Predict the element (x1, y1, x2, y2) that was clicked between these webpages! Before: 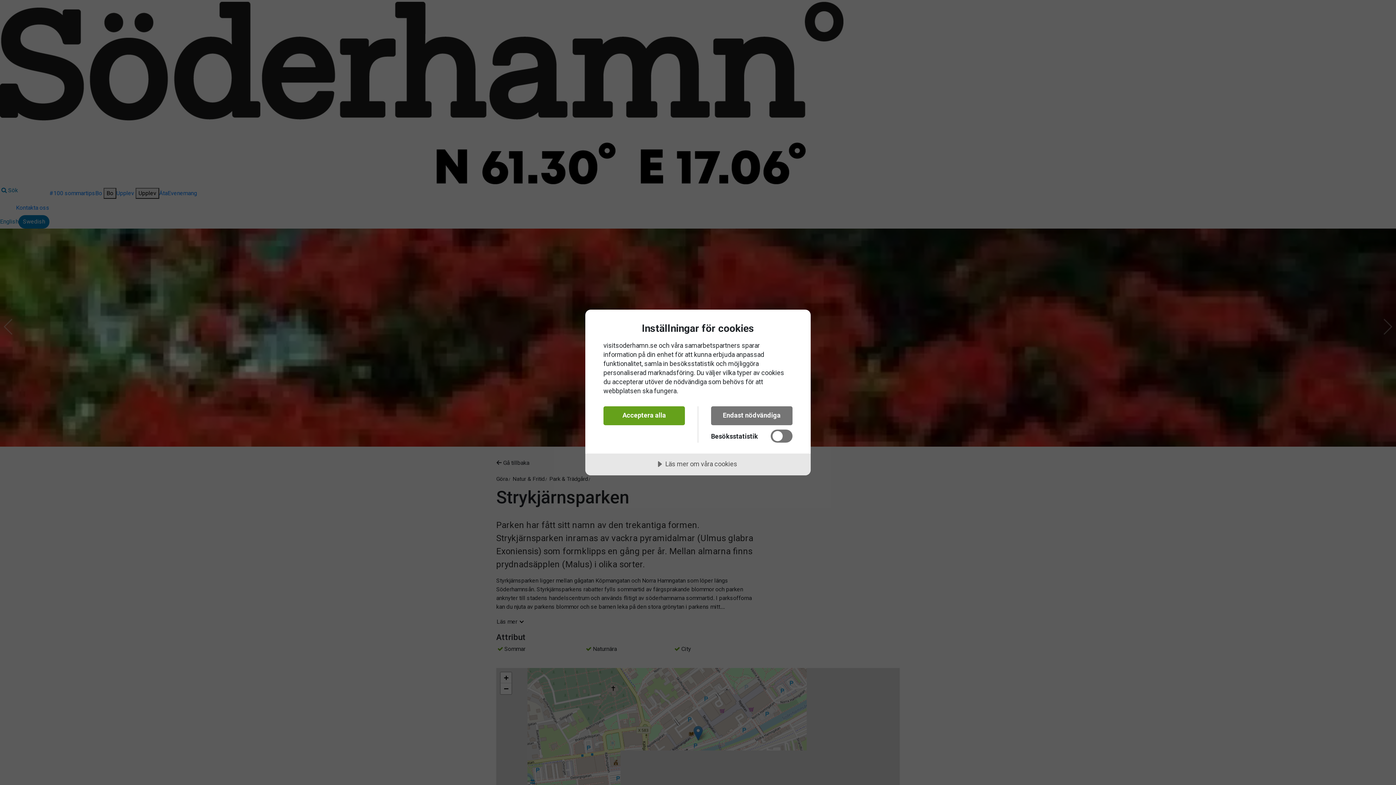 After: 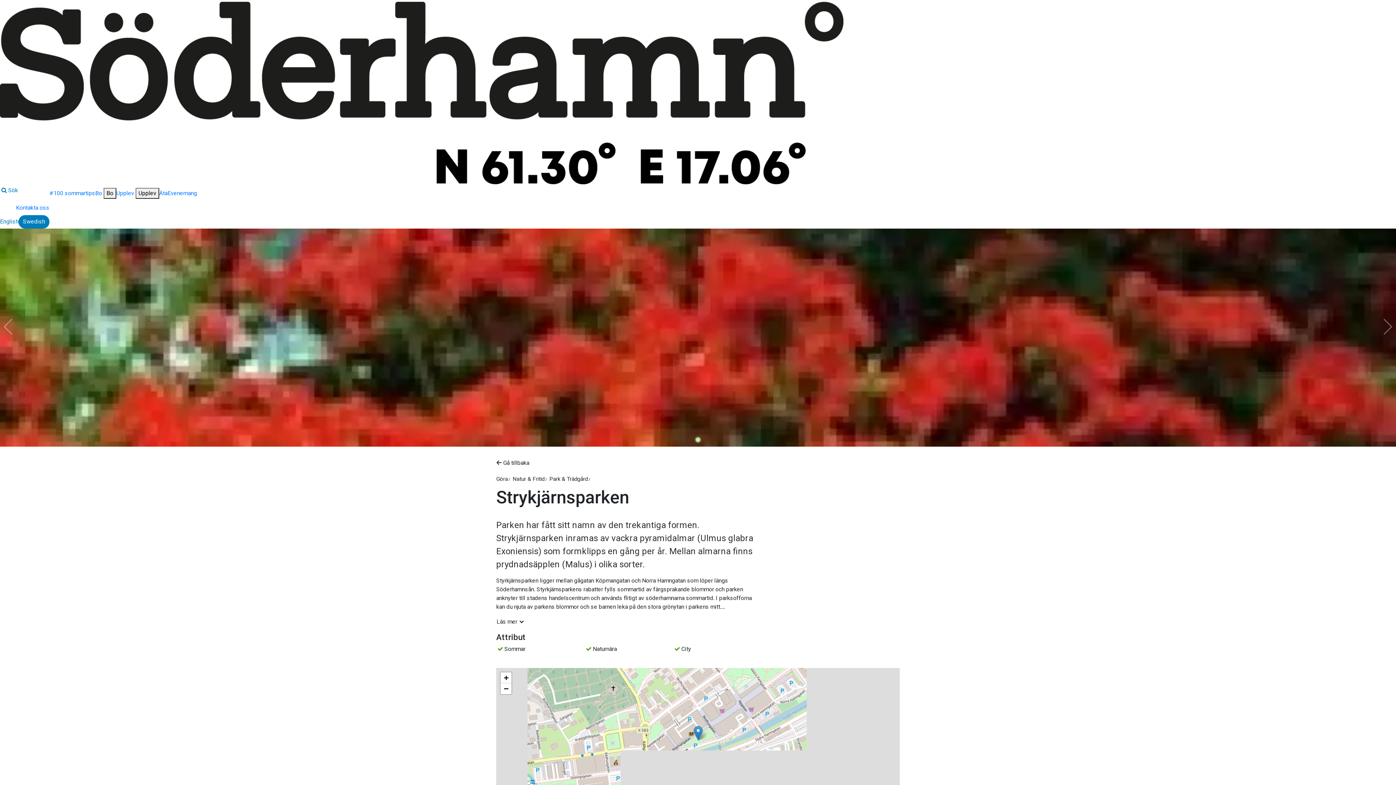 Action: label: Acceptera alla bbox: (603, 406, 685, 425)